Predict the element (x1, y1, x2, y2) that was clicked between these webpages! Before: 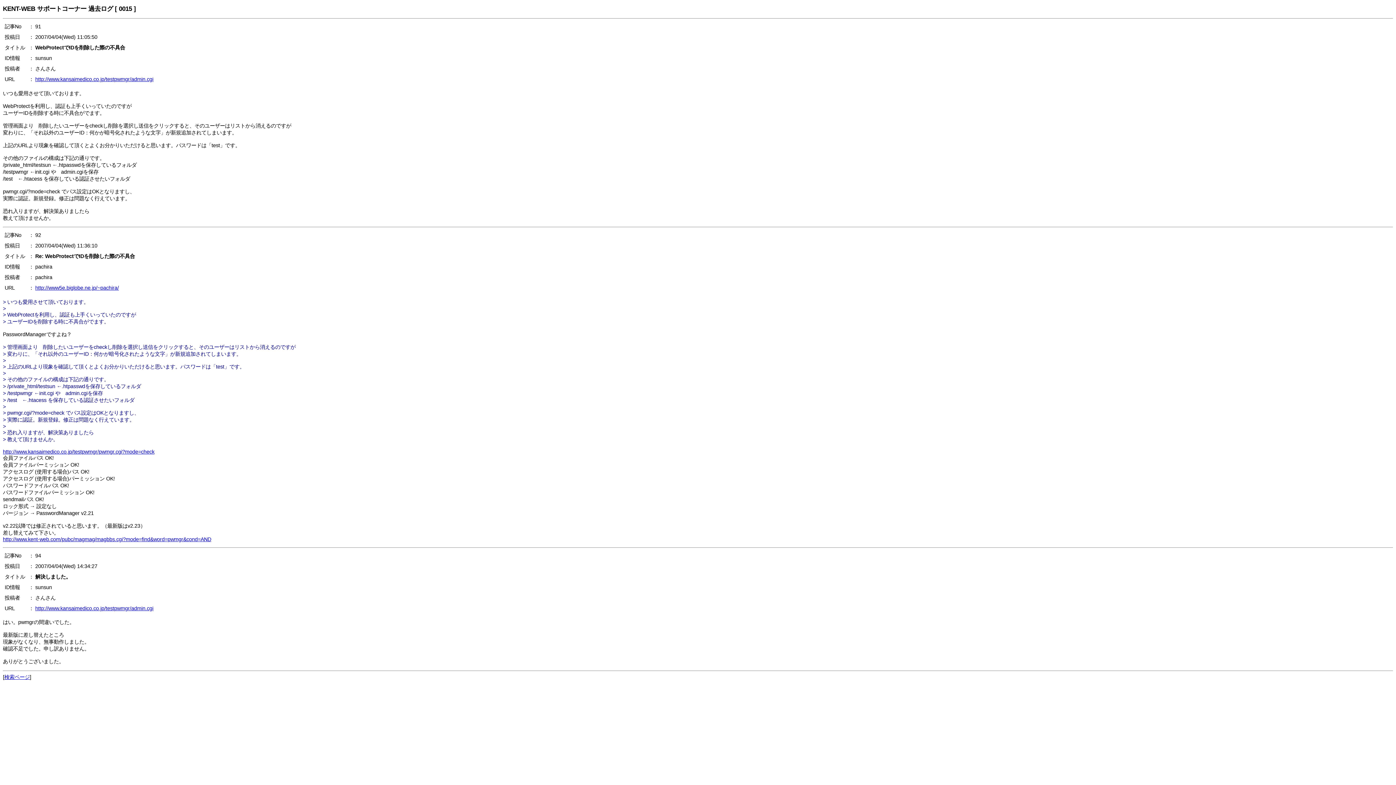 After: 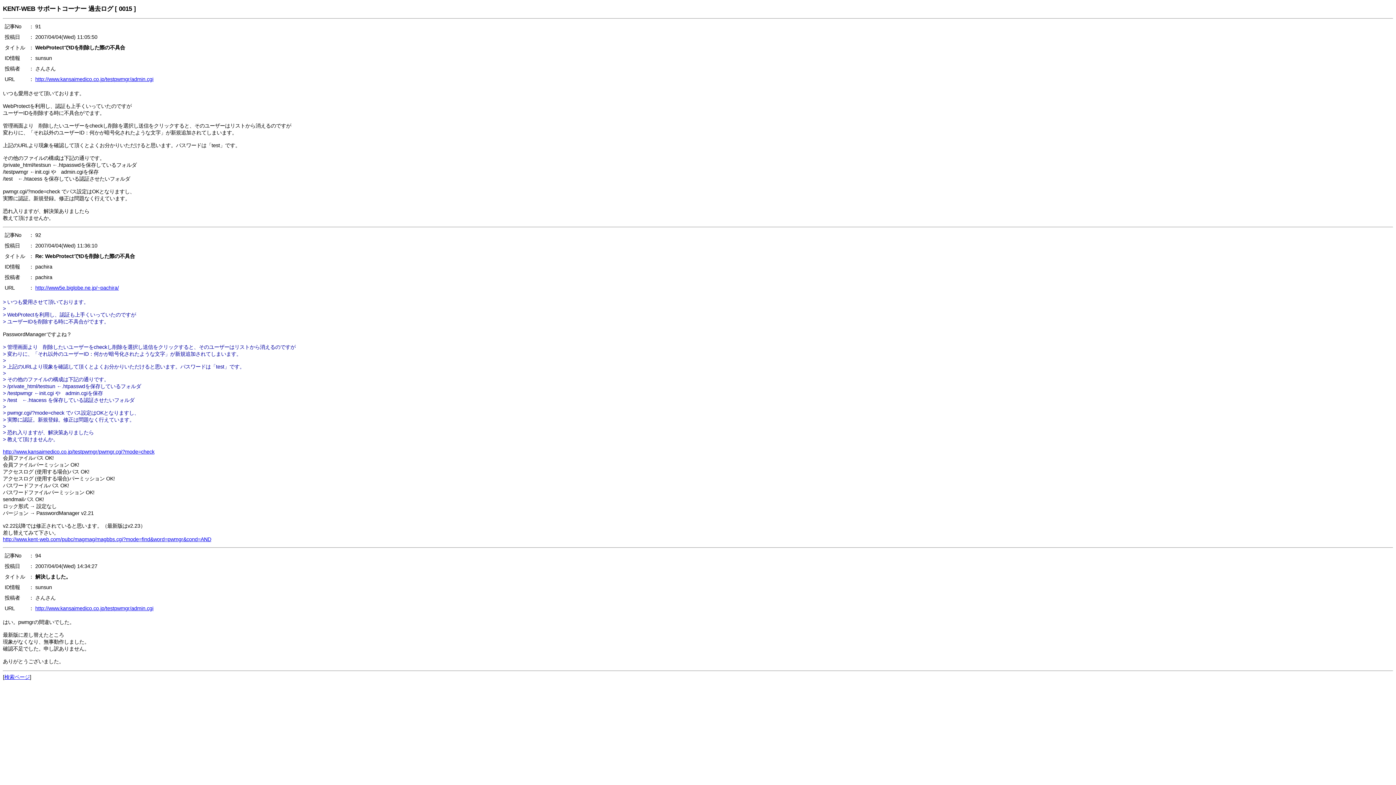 Action: bbox: (2, 536, 211, 542) label: http://www.kent-web.com/pubc/magmag/magbbs.cgi?mode=find&word=pwmgr&cond=AND